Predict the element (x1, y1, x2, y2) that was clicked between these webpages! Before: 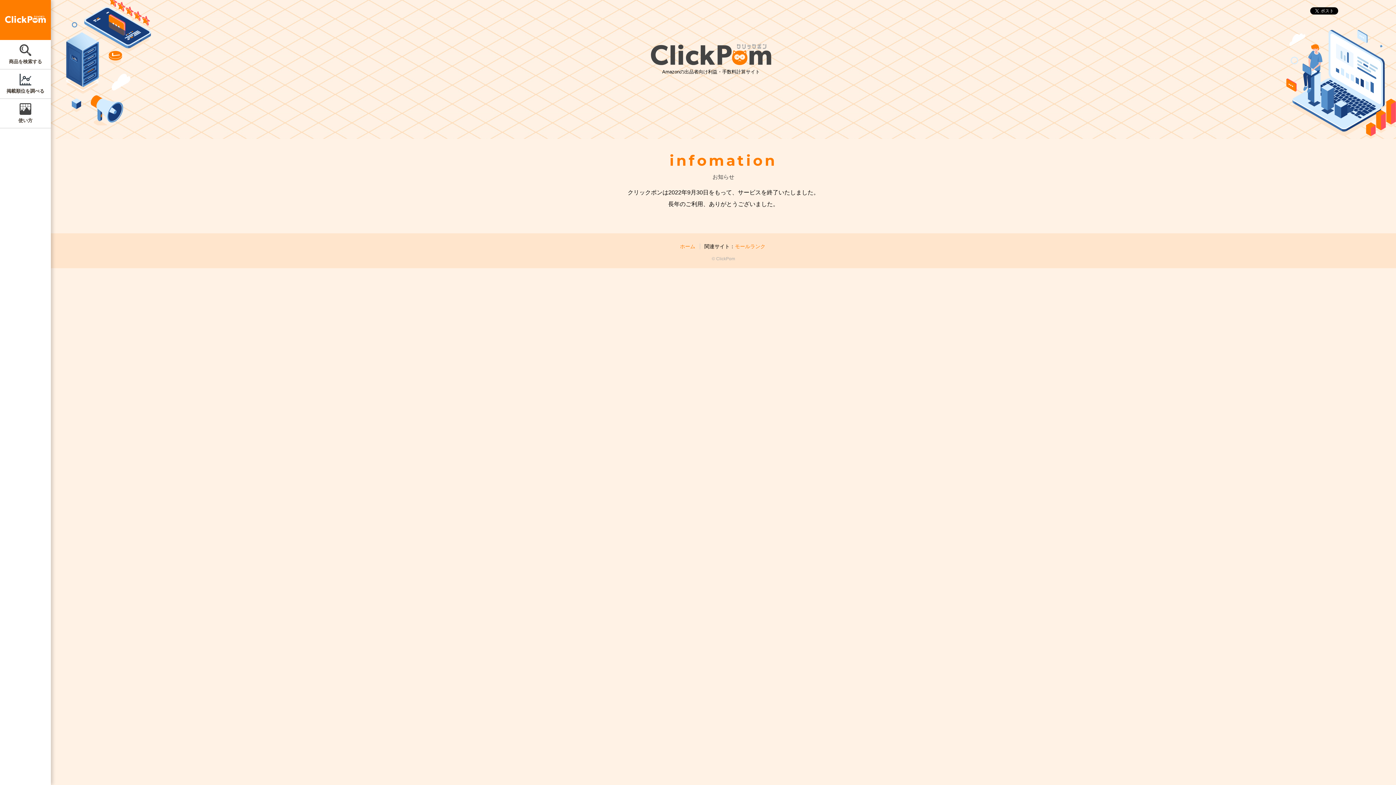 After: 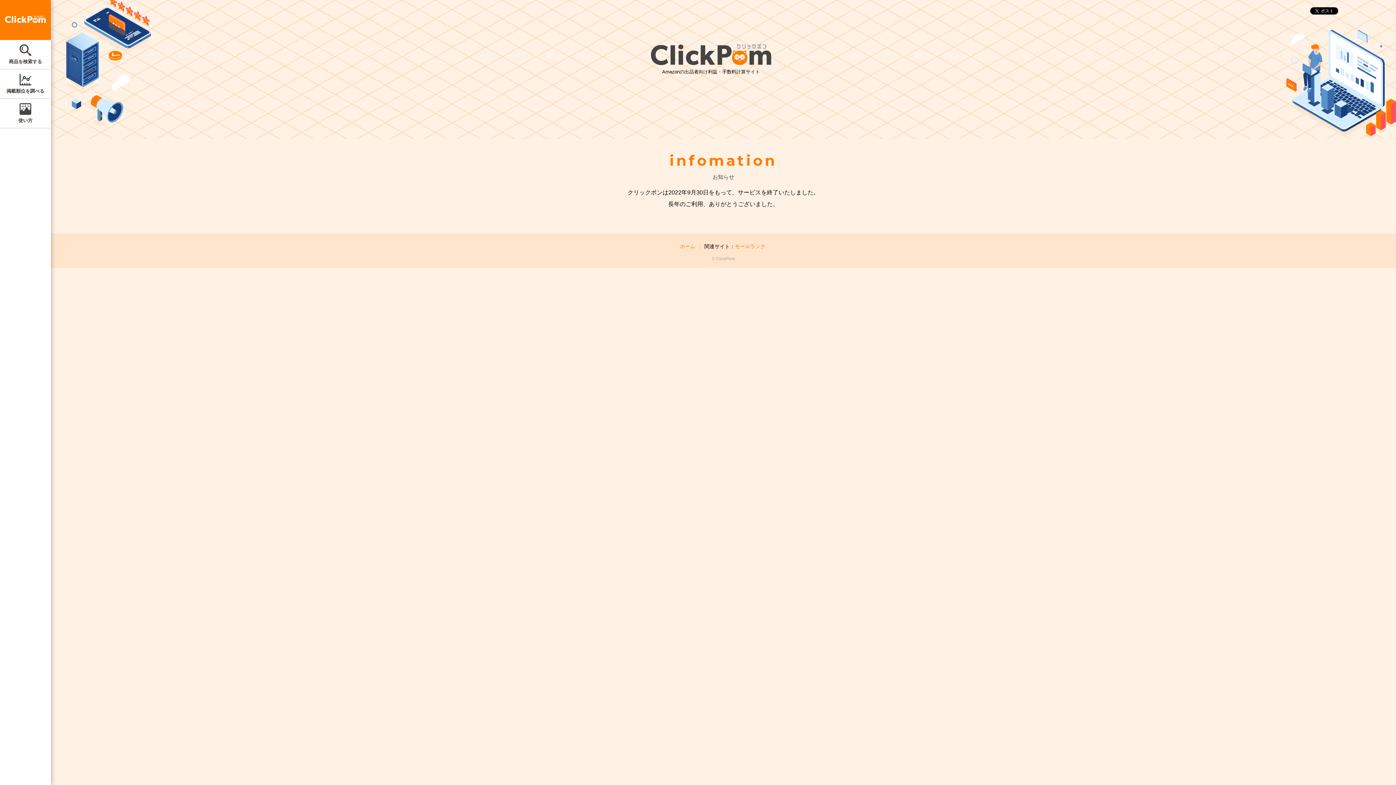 Action: label: 使い方 bbox: (0, 98, 50, 128)